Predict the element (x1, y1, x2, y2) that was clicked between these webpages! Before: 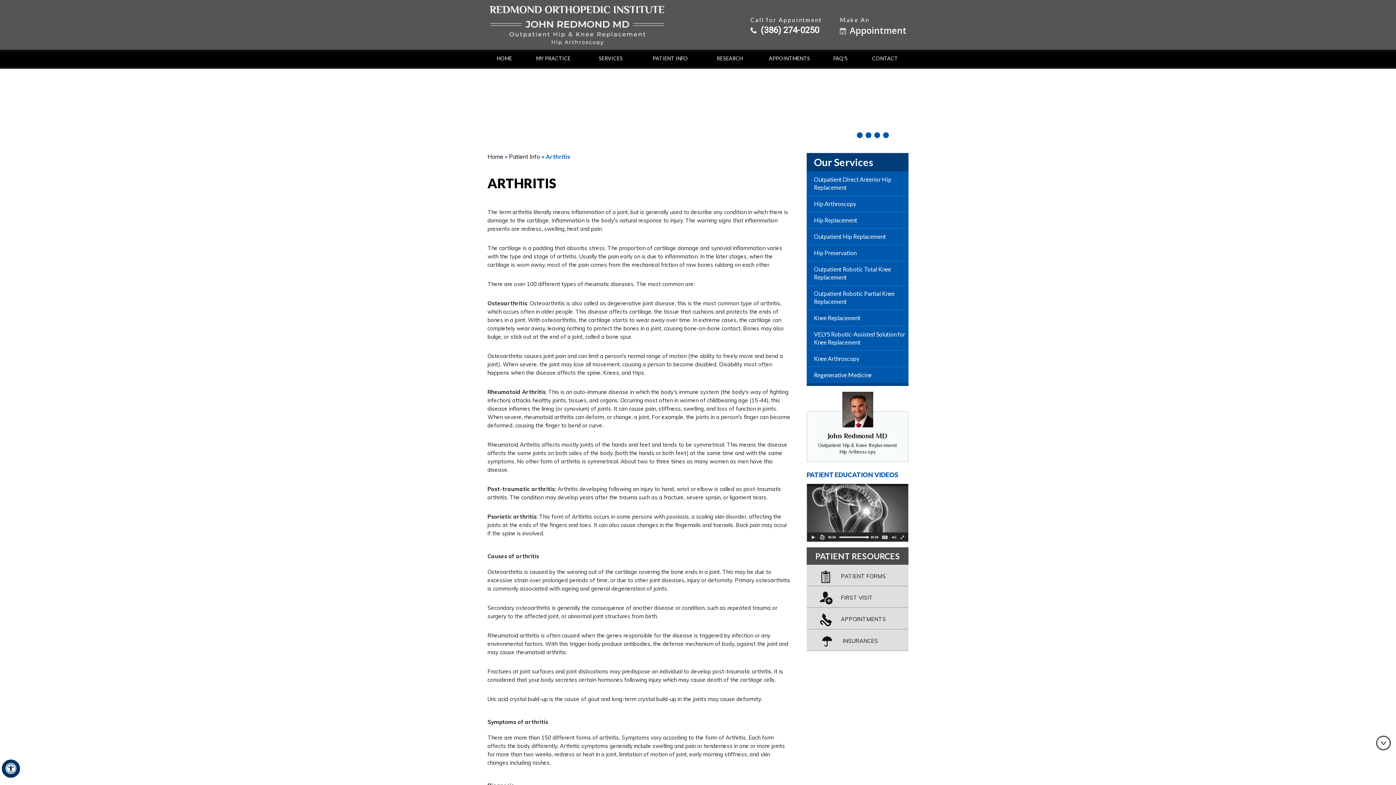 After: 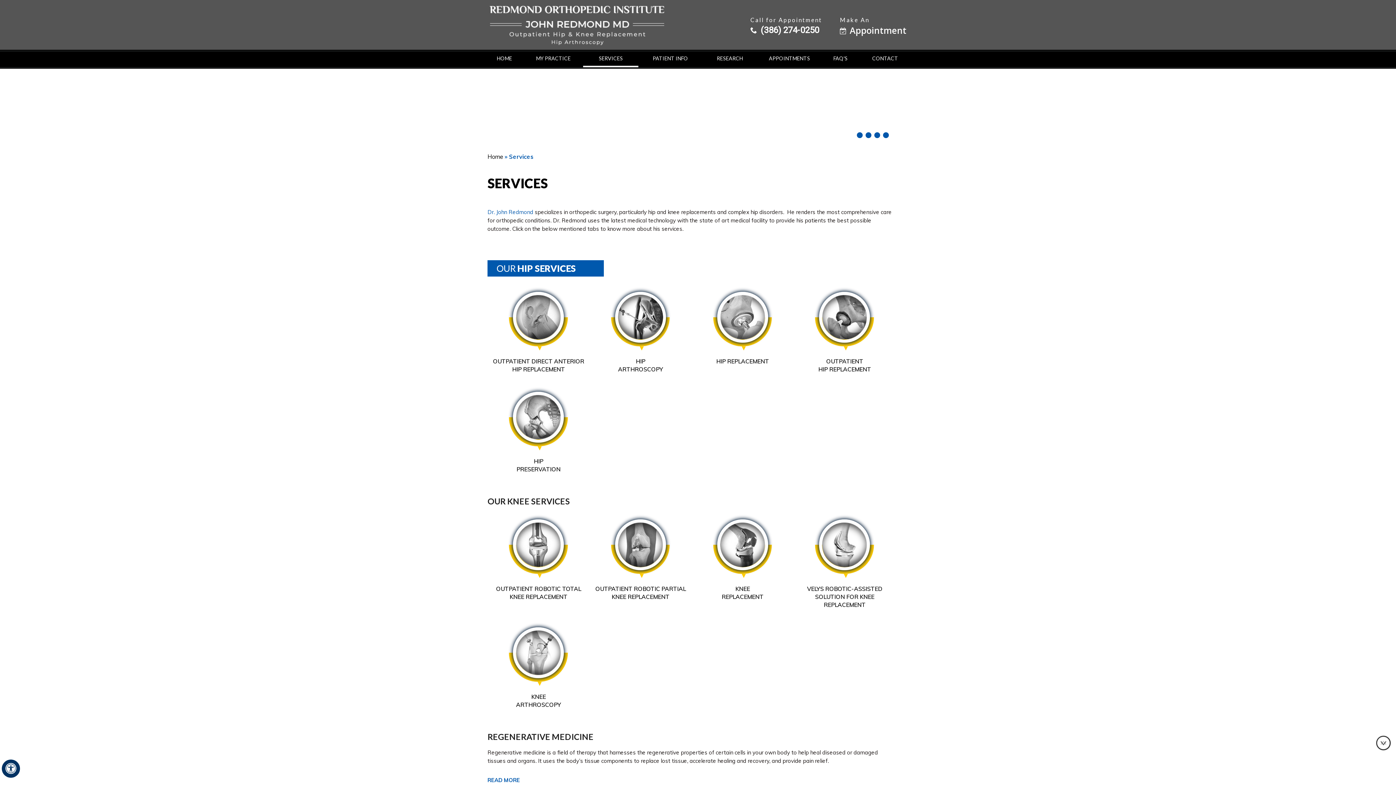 Action: label: SERVICES bbox: (583, 51, 638, 65)